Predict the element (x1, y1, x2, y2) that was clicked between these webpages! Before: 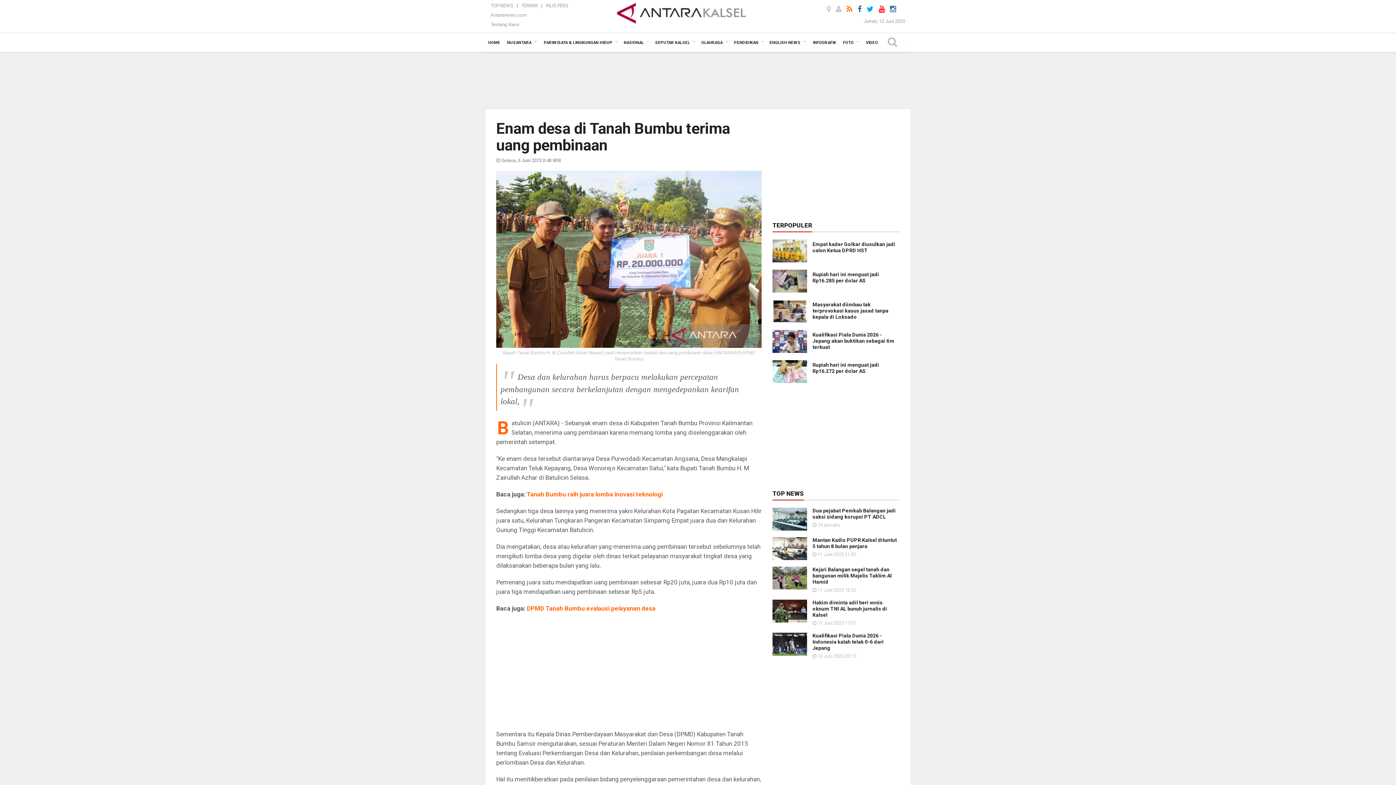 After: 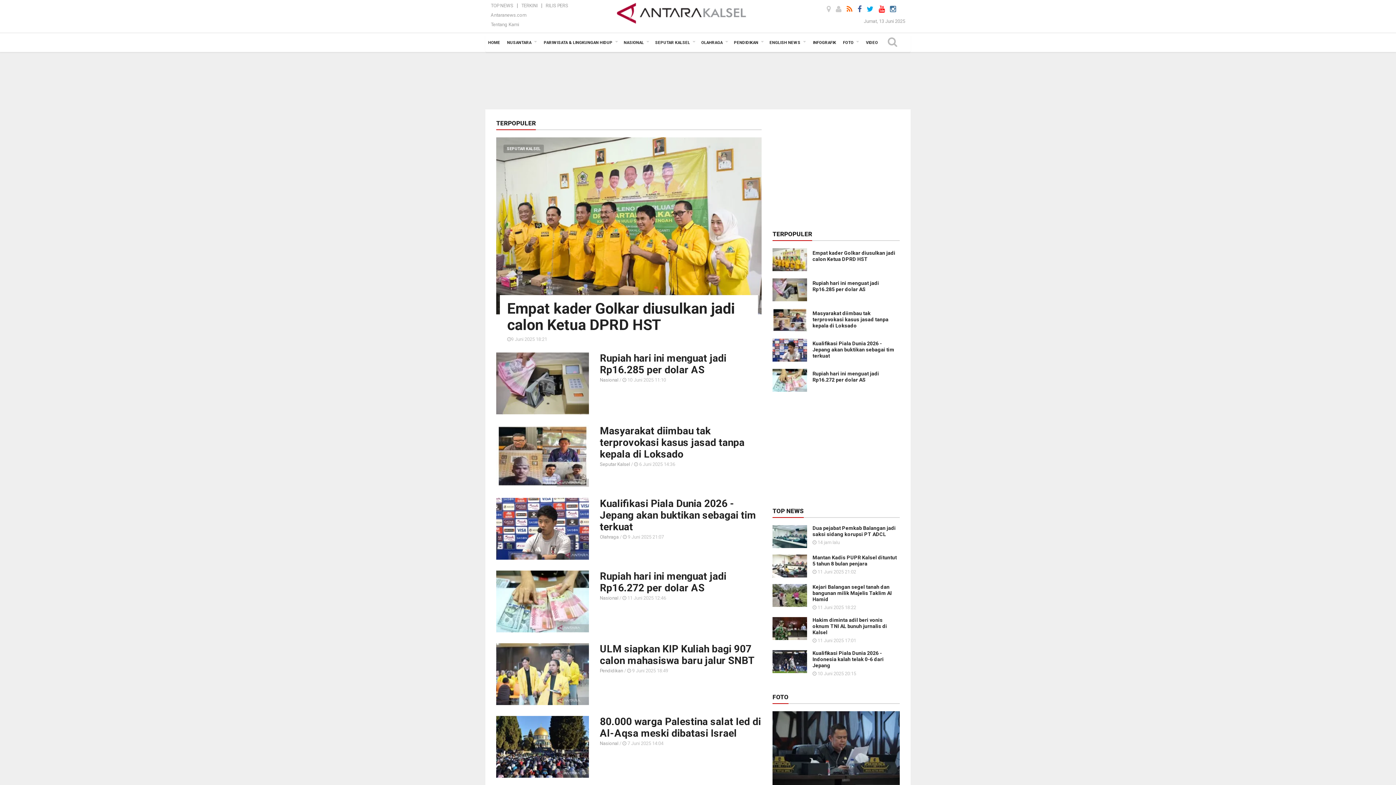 Action: label: TERPOPULER bbox: (772, 221, 812, 229)